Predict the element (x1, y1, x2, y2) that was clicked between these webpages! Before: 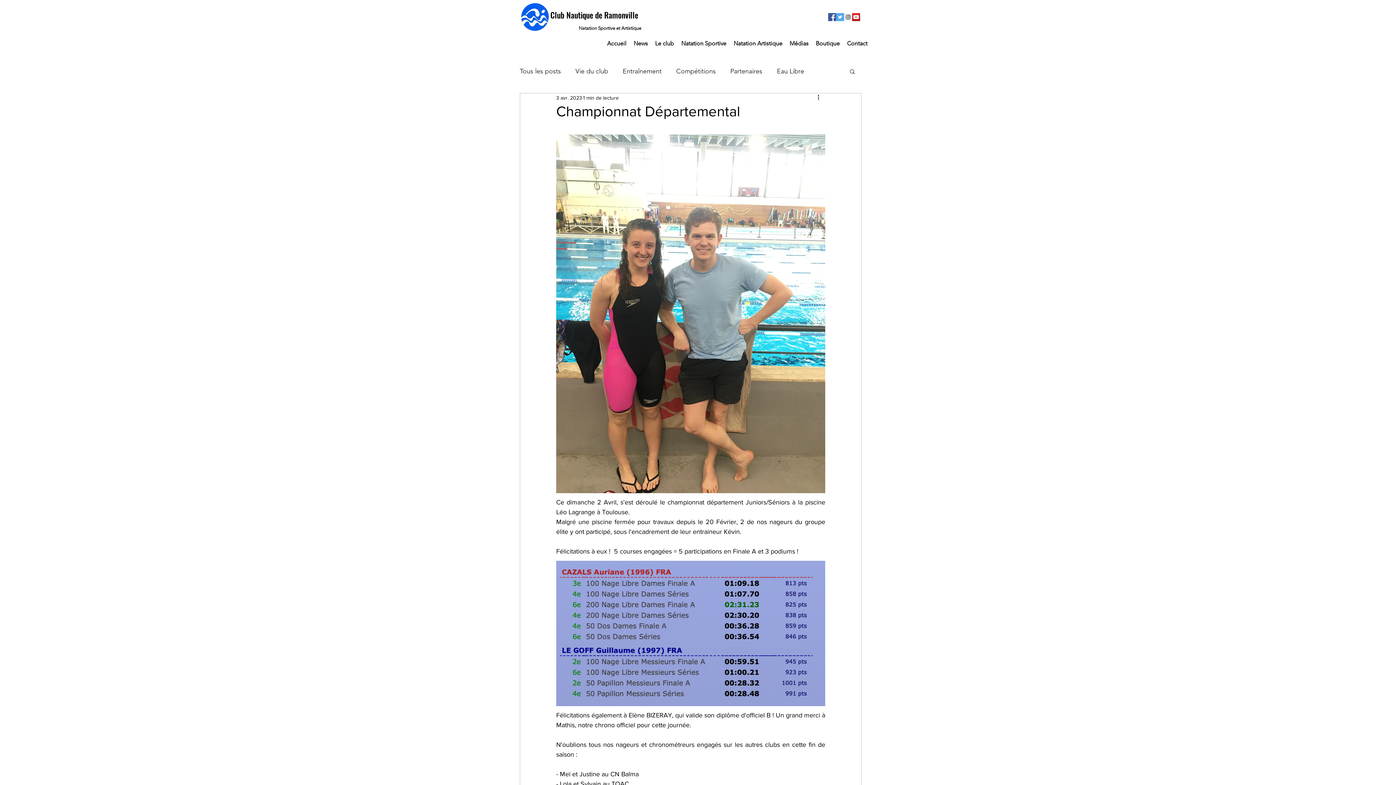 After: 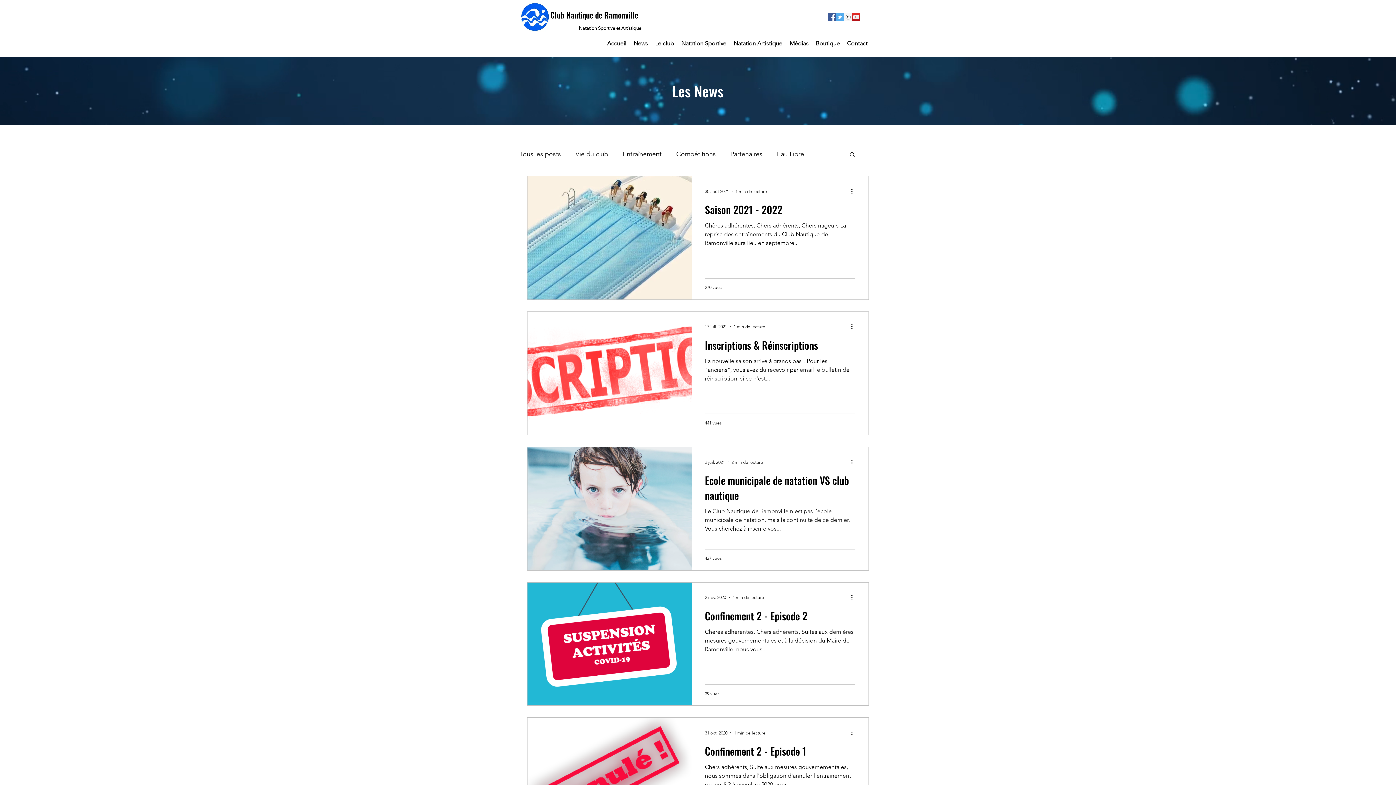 Action: bbox: (575, 65, 608, 76) label: Vie du club